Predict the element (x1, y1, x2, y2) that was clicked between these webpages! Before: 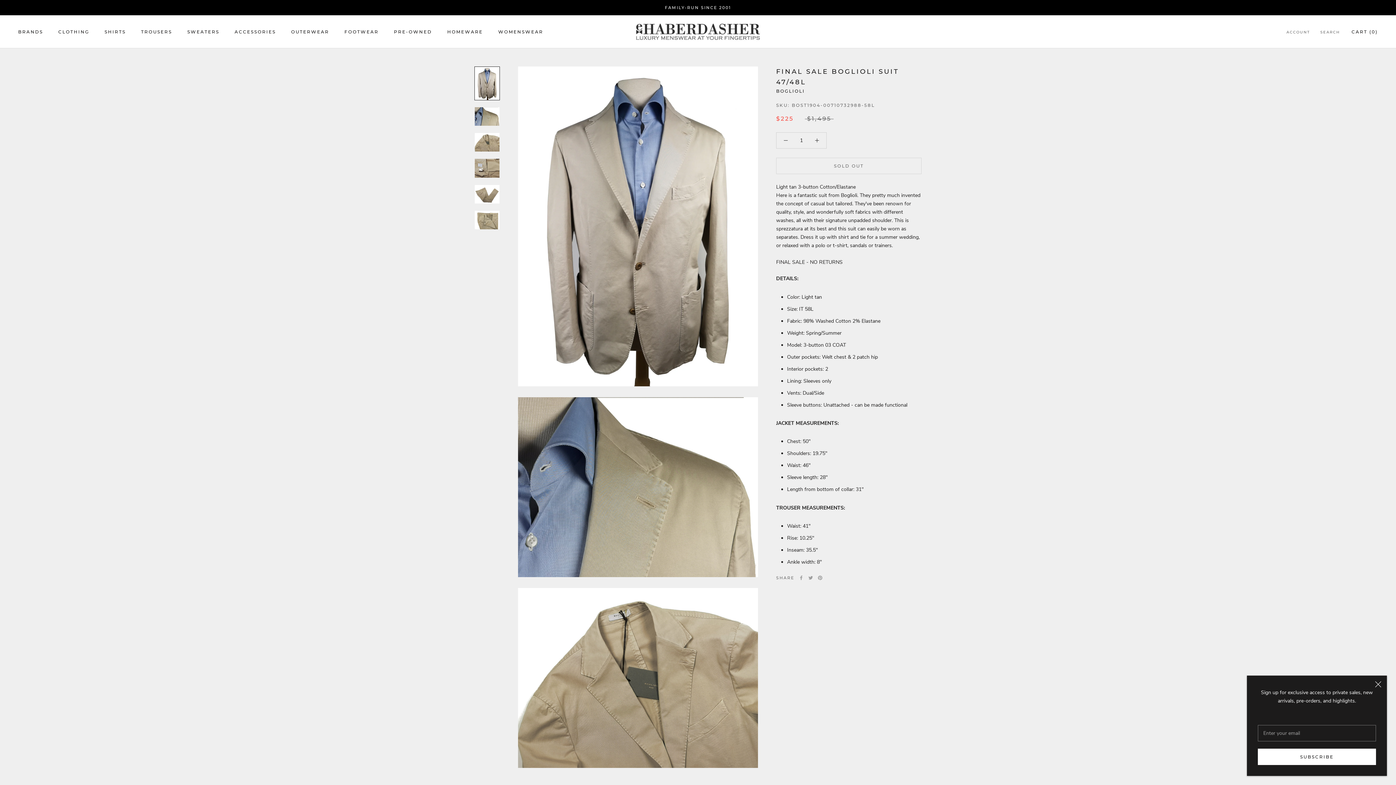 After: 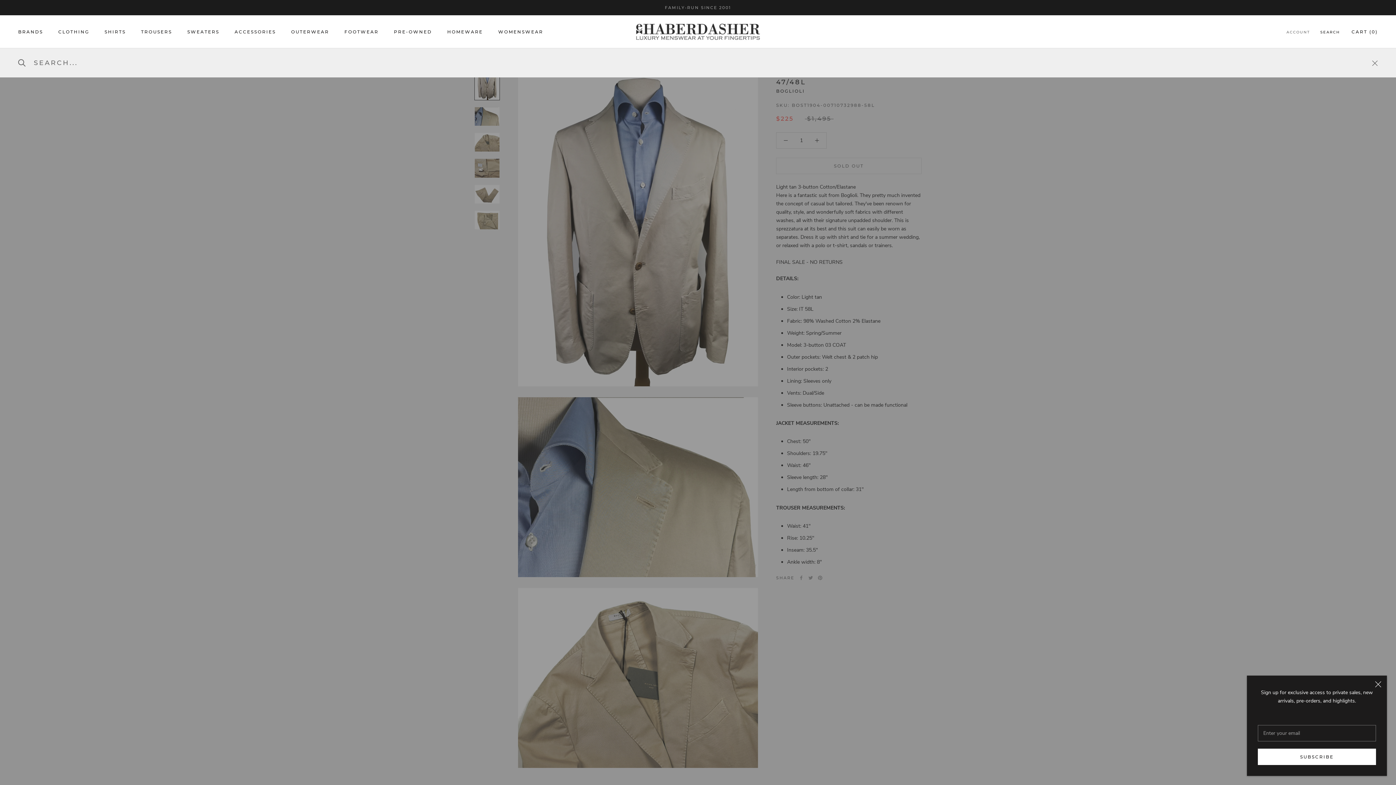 Action: bbox: (1320, 29, 1340, 35) label: SEARCH